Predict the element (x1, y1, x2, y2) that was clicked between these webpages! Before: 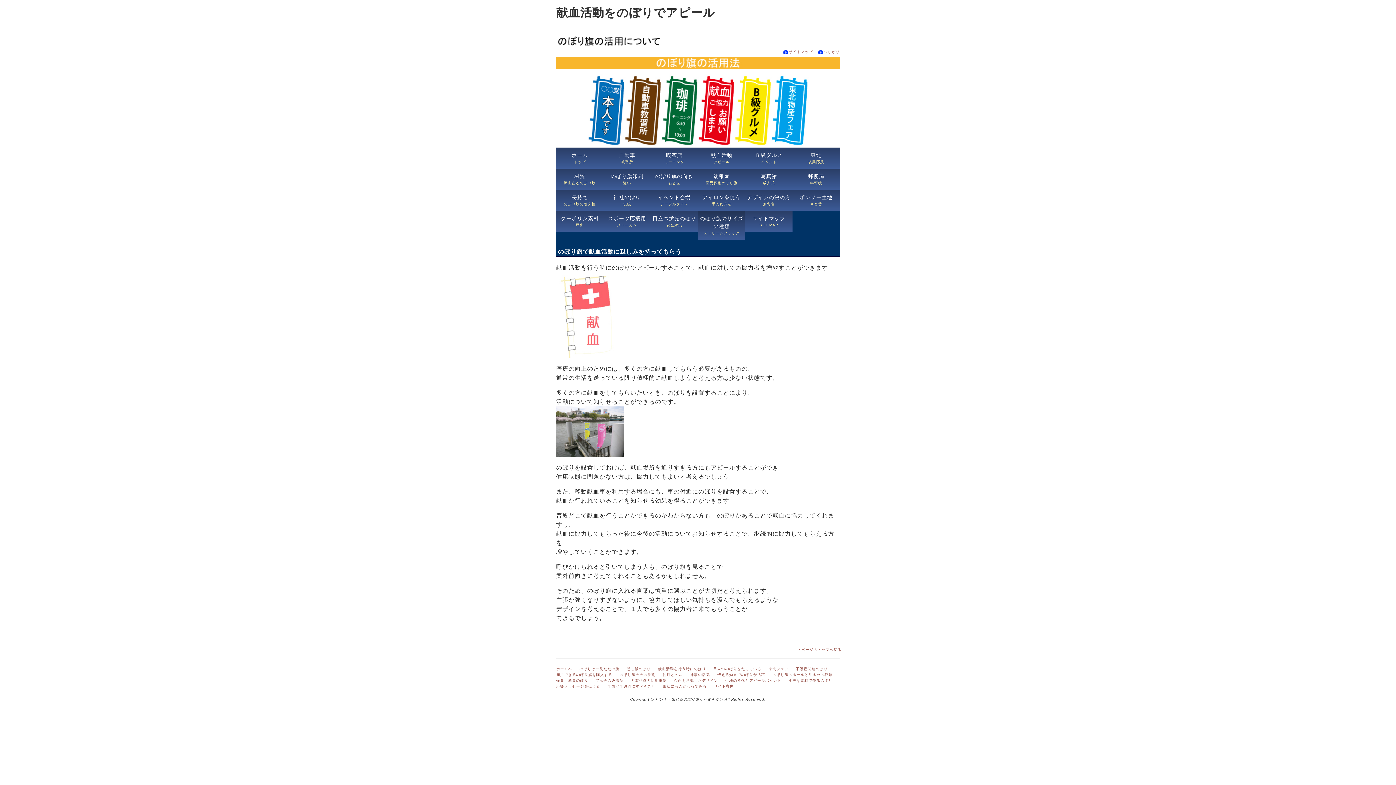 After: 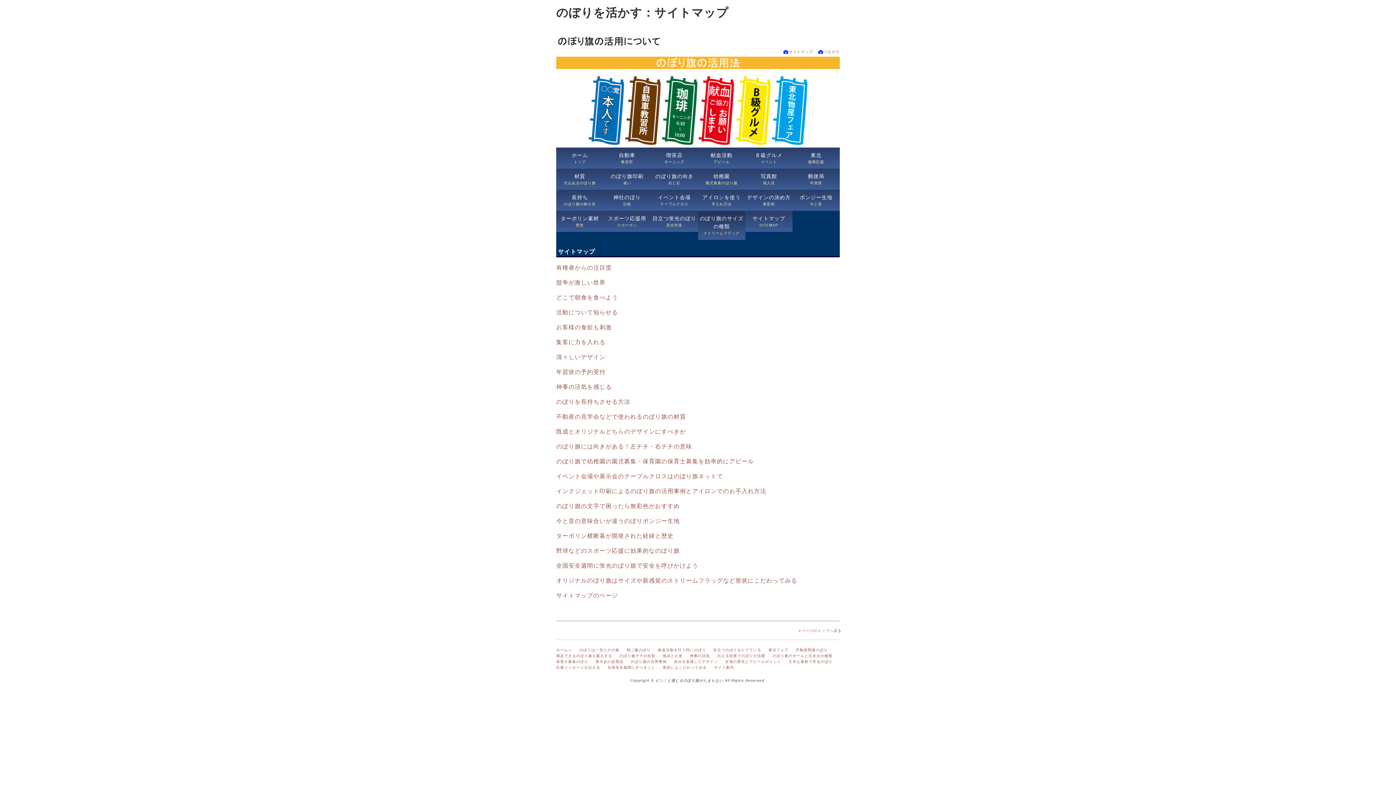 Action: label: サイト案内 bbox: (714, 684, 734, 688)